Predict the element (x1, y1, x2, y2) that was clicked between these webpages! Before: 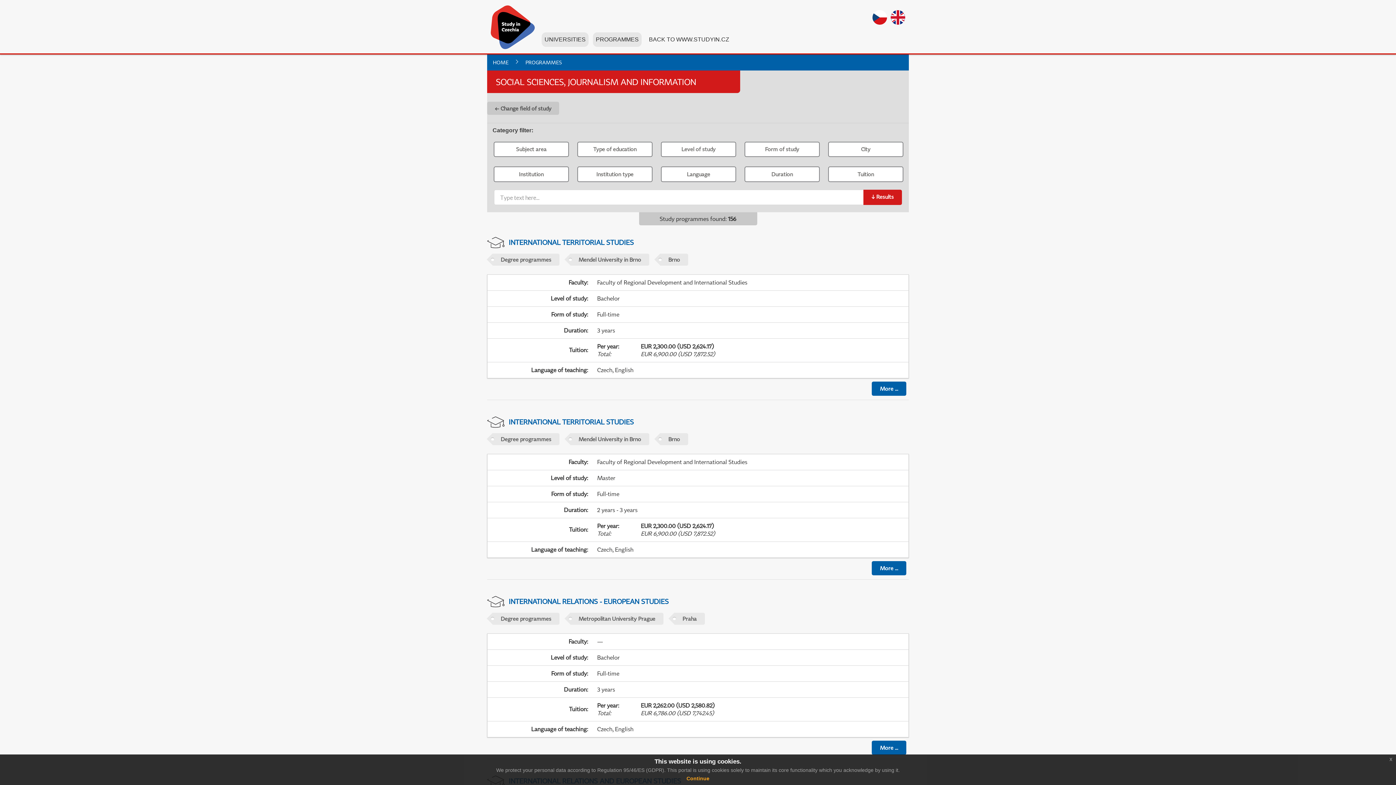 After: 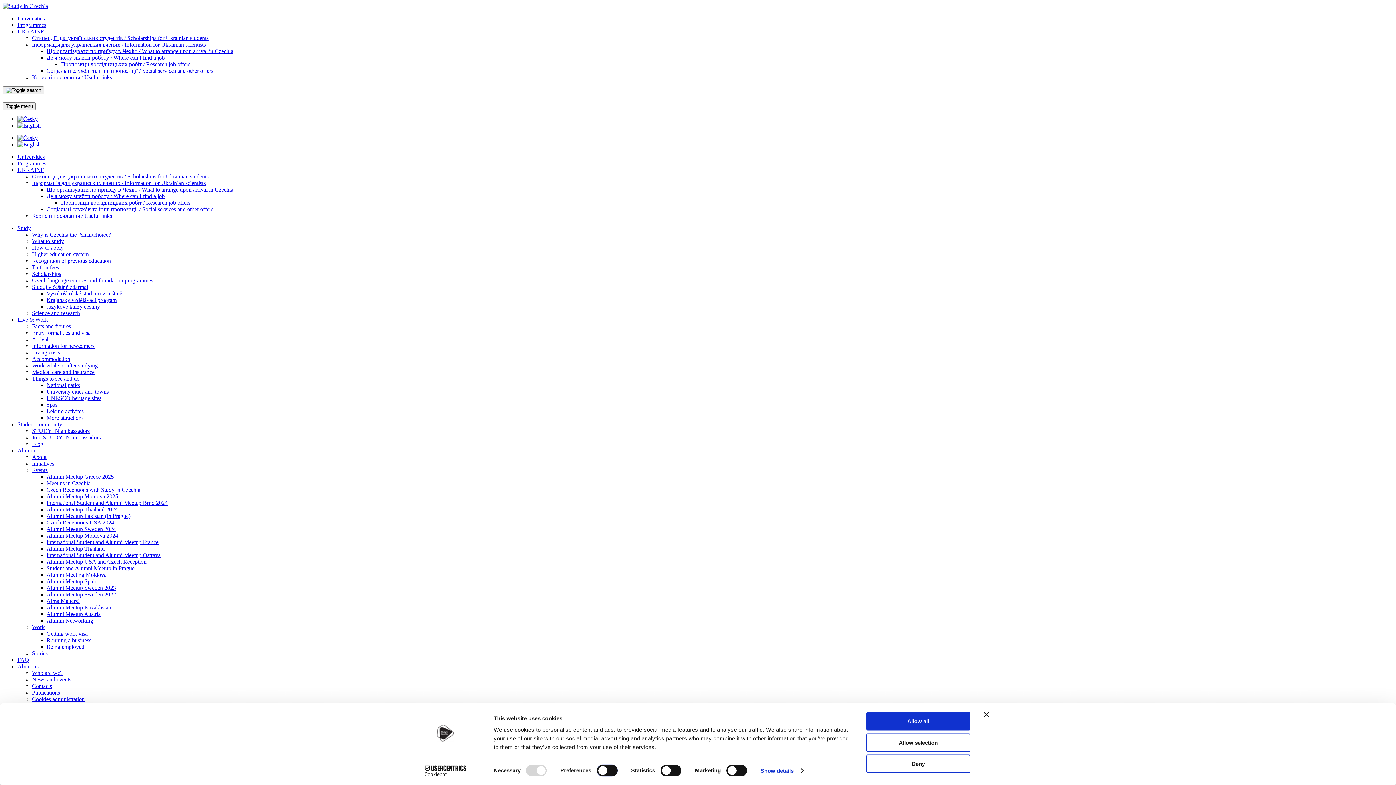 Action: bbox: (488, 54, 513, 70) label: HOME